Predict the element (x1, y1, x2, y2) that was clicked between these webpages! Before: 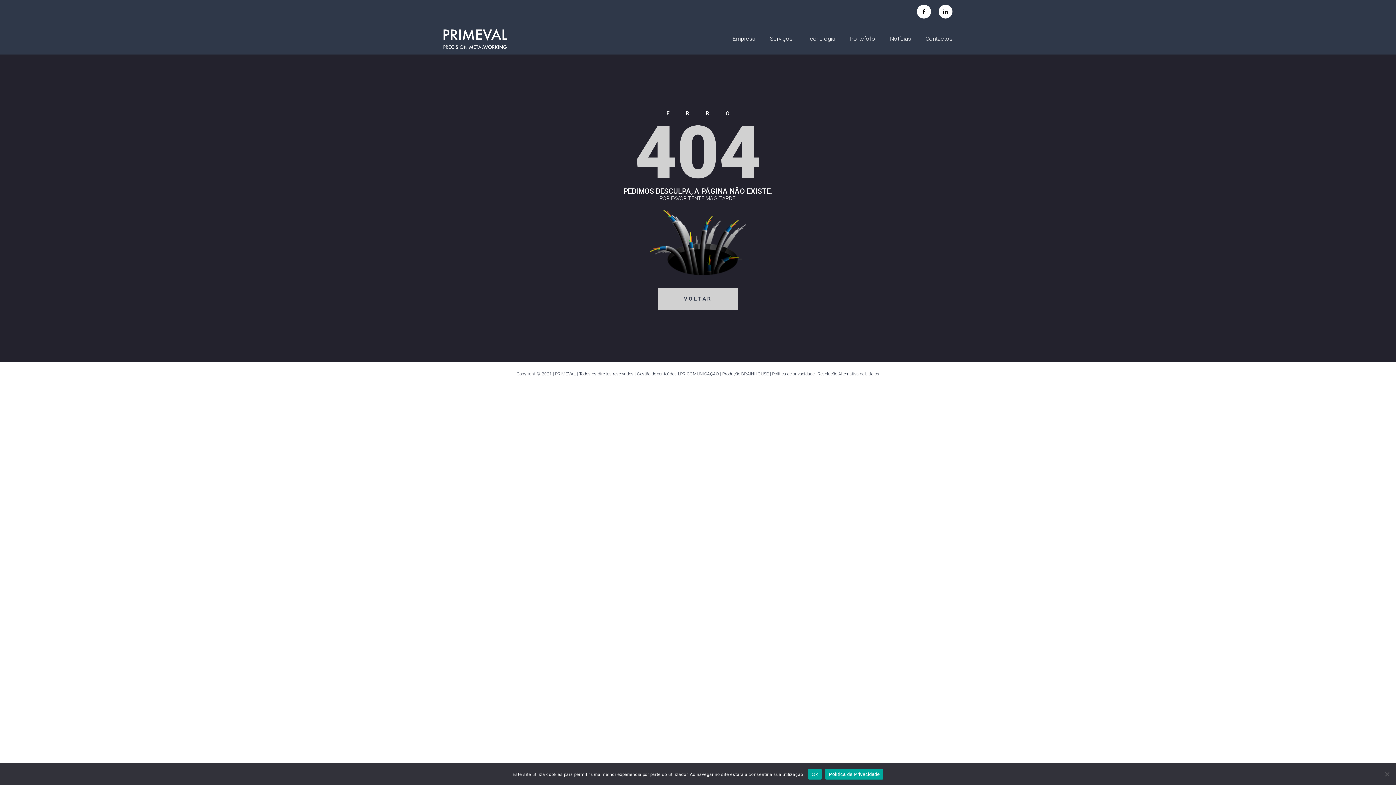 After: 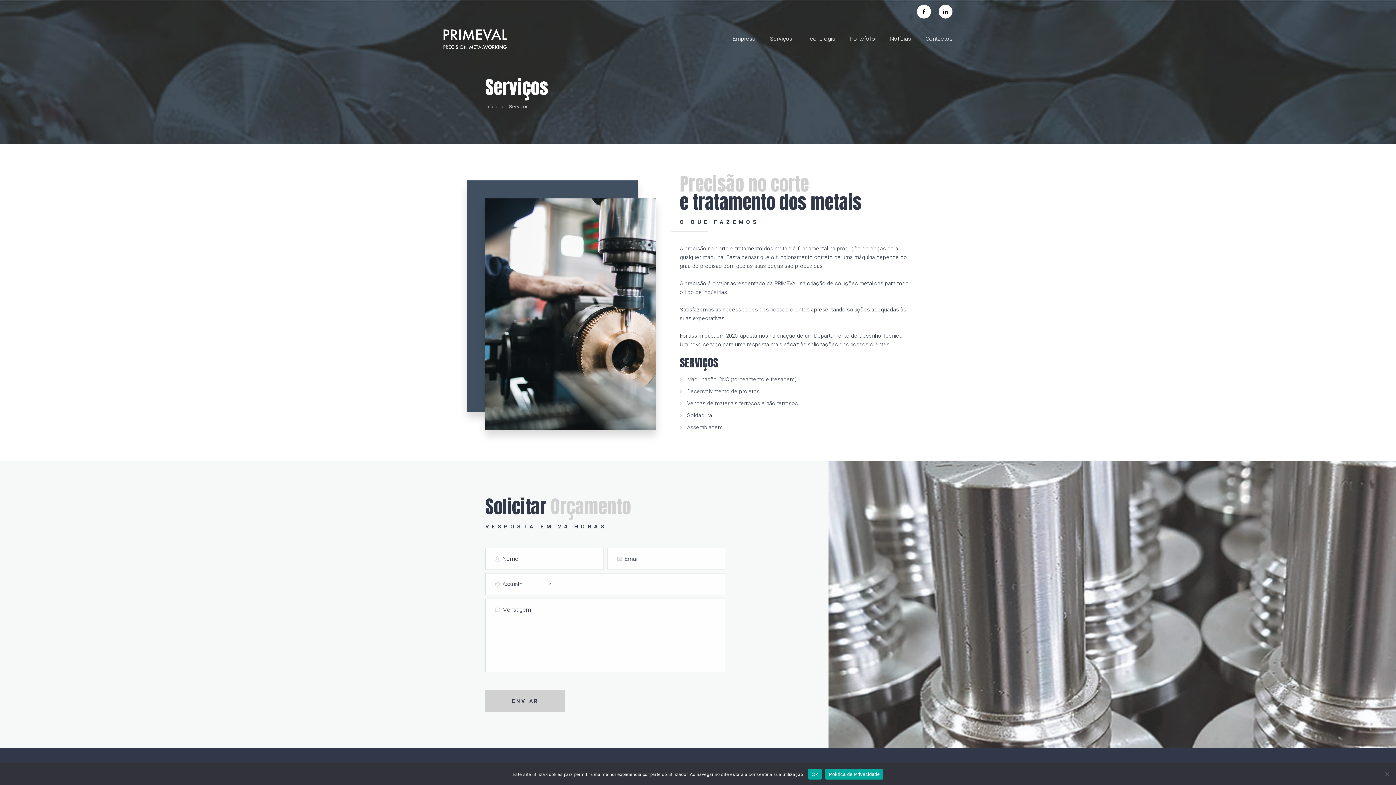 Action: label: Serviços bbox: (770, 25, 792, 52)